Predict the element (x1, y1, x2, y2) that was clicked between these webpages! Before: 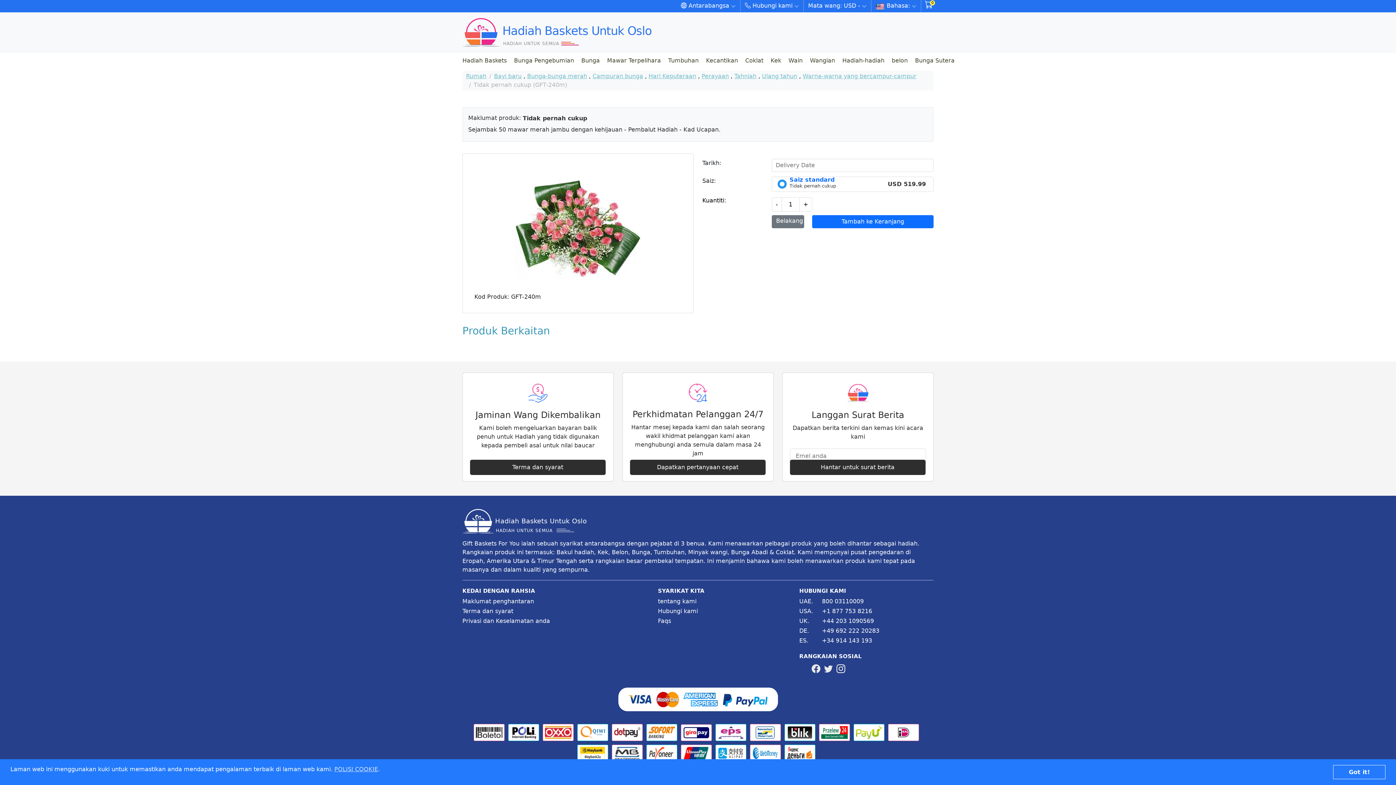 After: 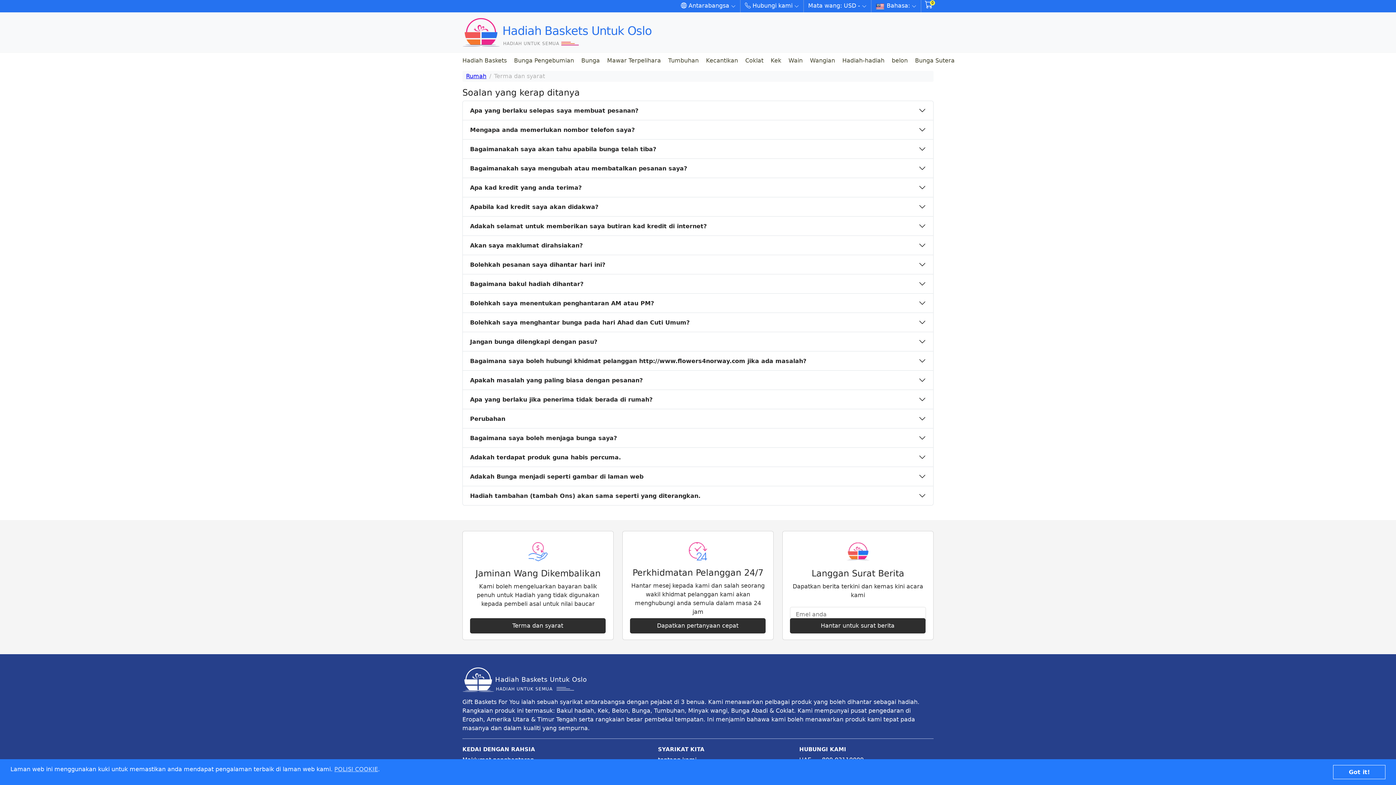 Action: label: faq bbox: (658, 617, 785, 626)